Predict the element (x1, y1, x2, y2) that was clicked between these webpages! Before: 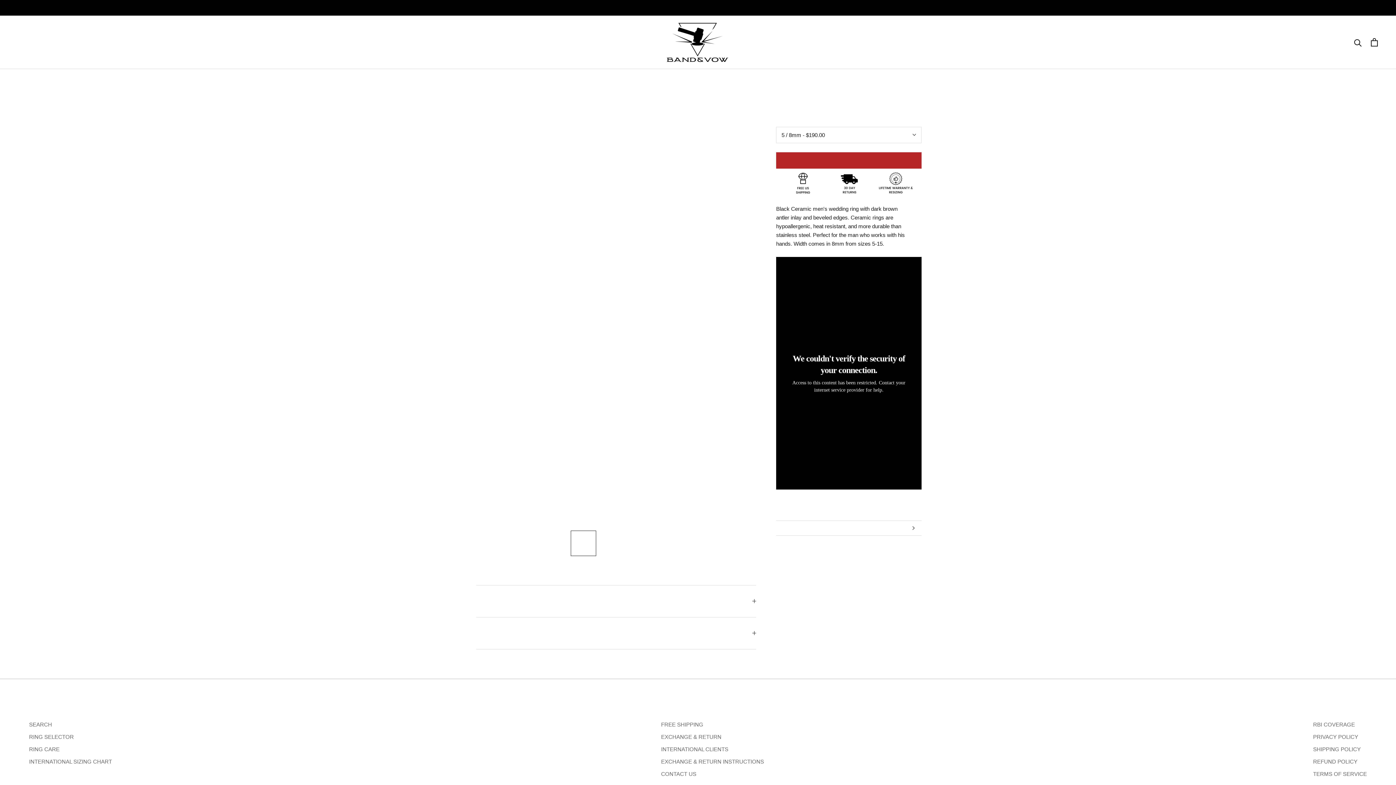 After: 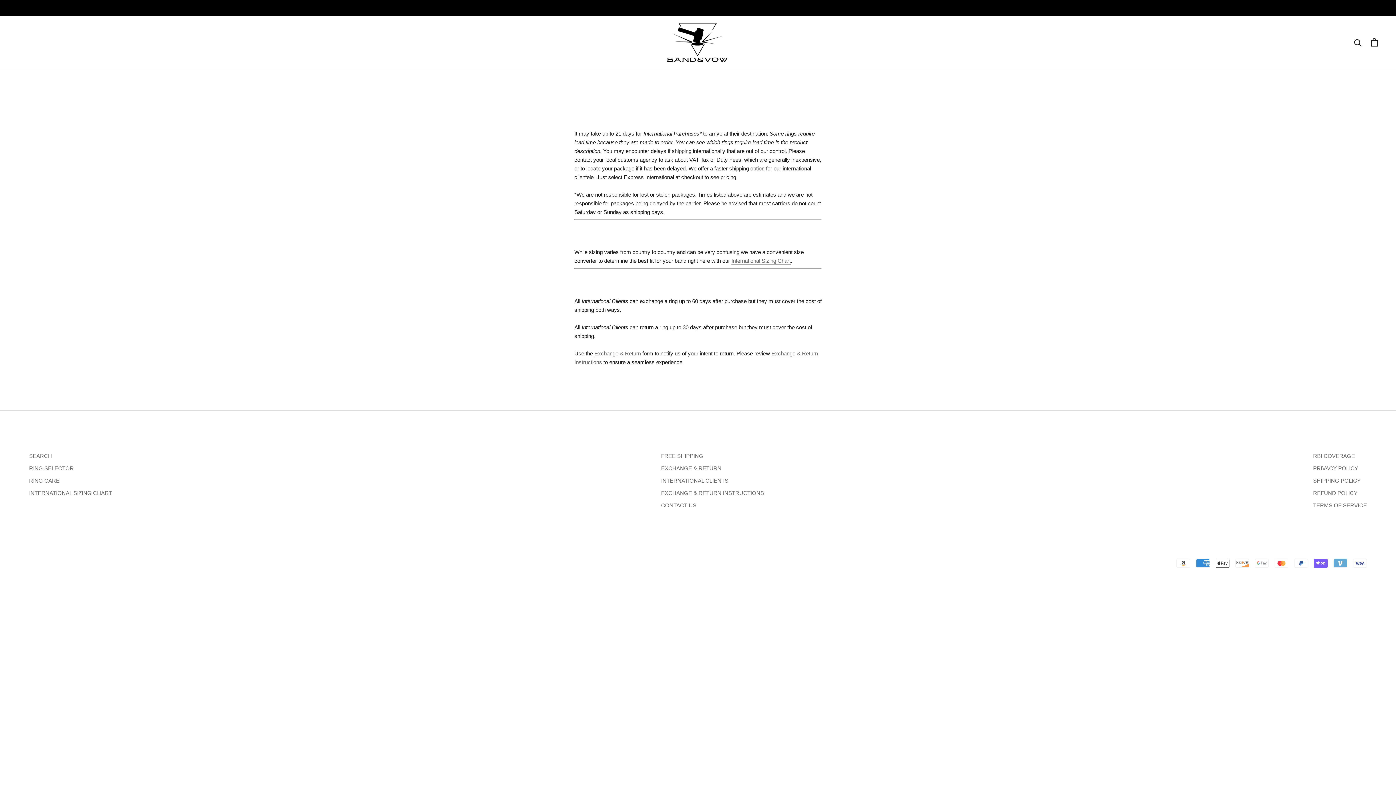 Action: bbox: (661, 745, 764, 753) label: INTERNATIONAL CLIENTS